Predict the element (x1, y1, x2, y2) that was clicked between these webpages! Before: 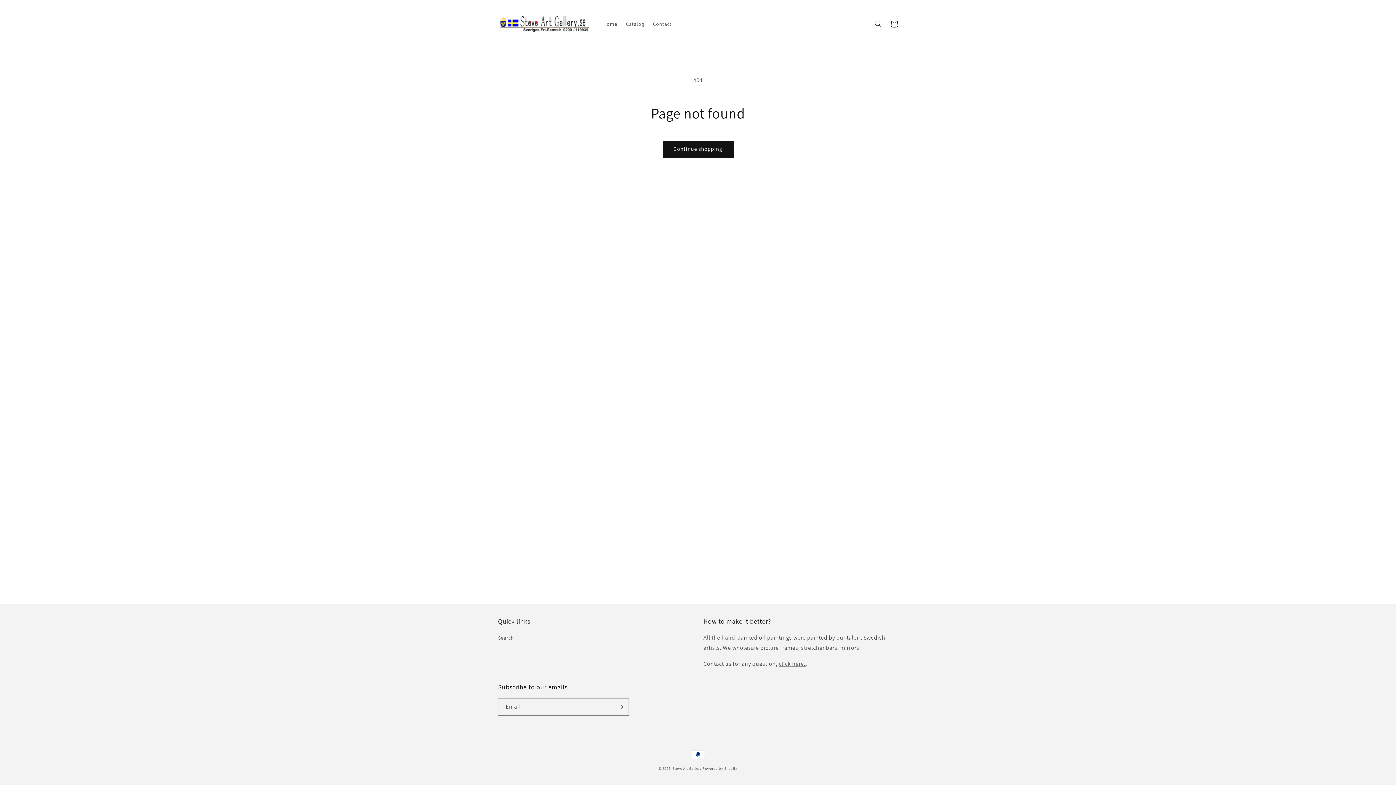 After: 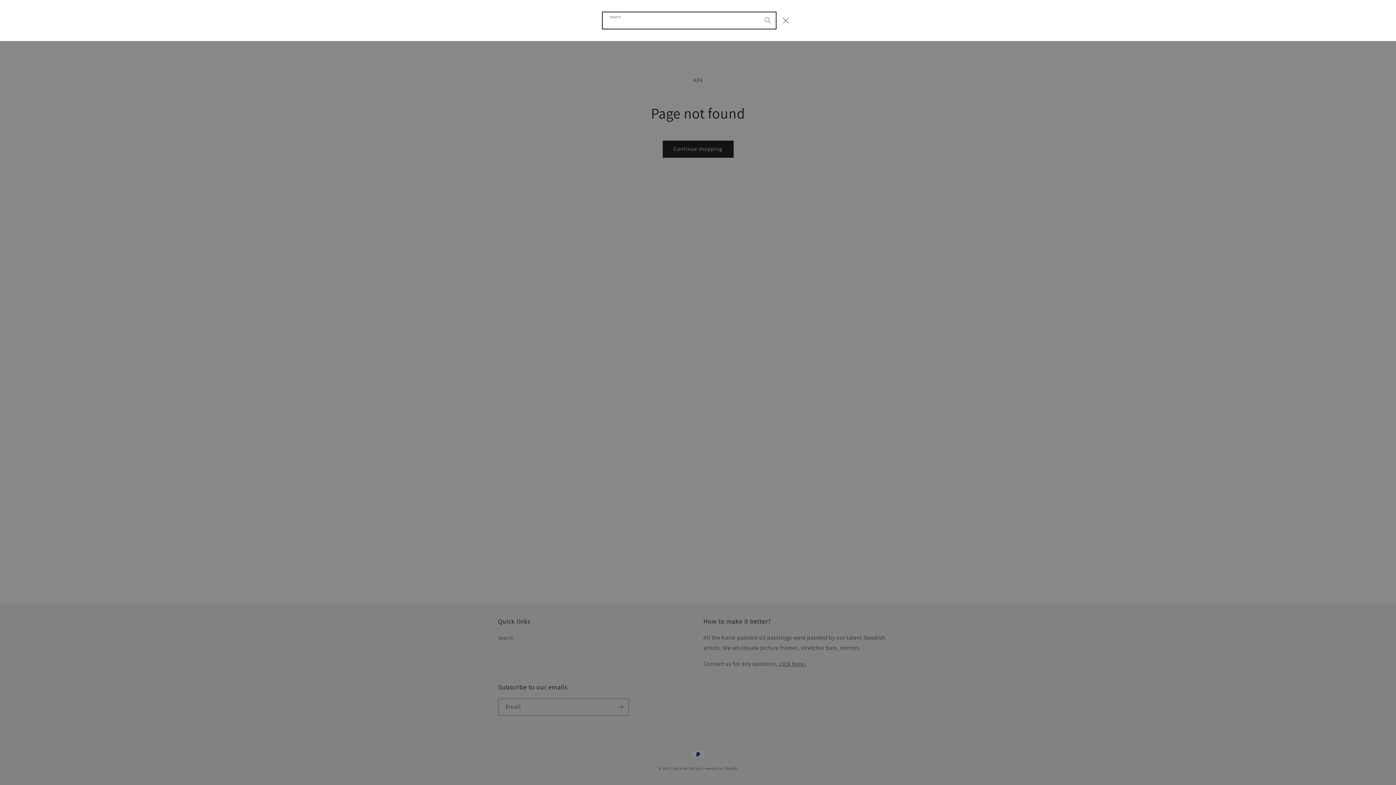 Action: bbox: (870, 15, 886, 31) label: Search